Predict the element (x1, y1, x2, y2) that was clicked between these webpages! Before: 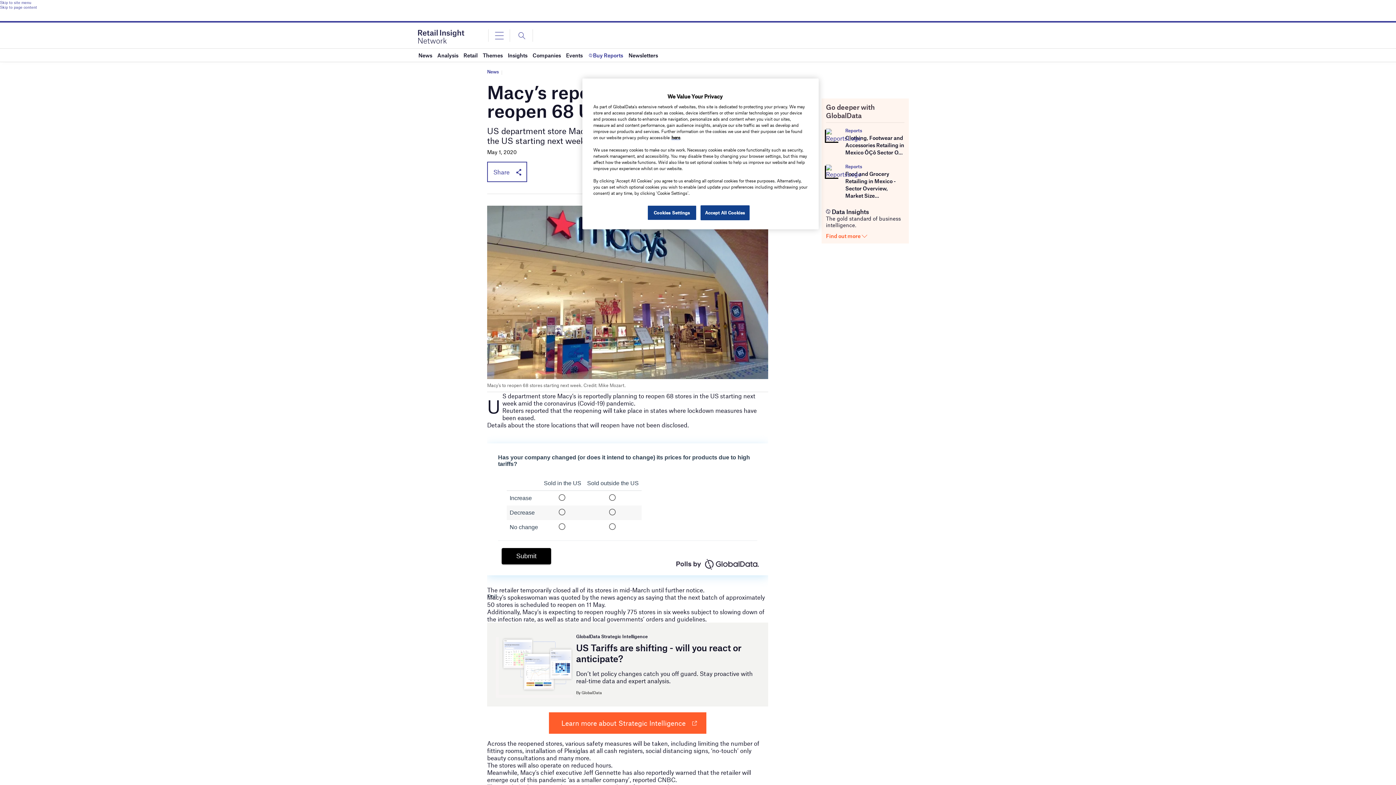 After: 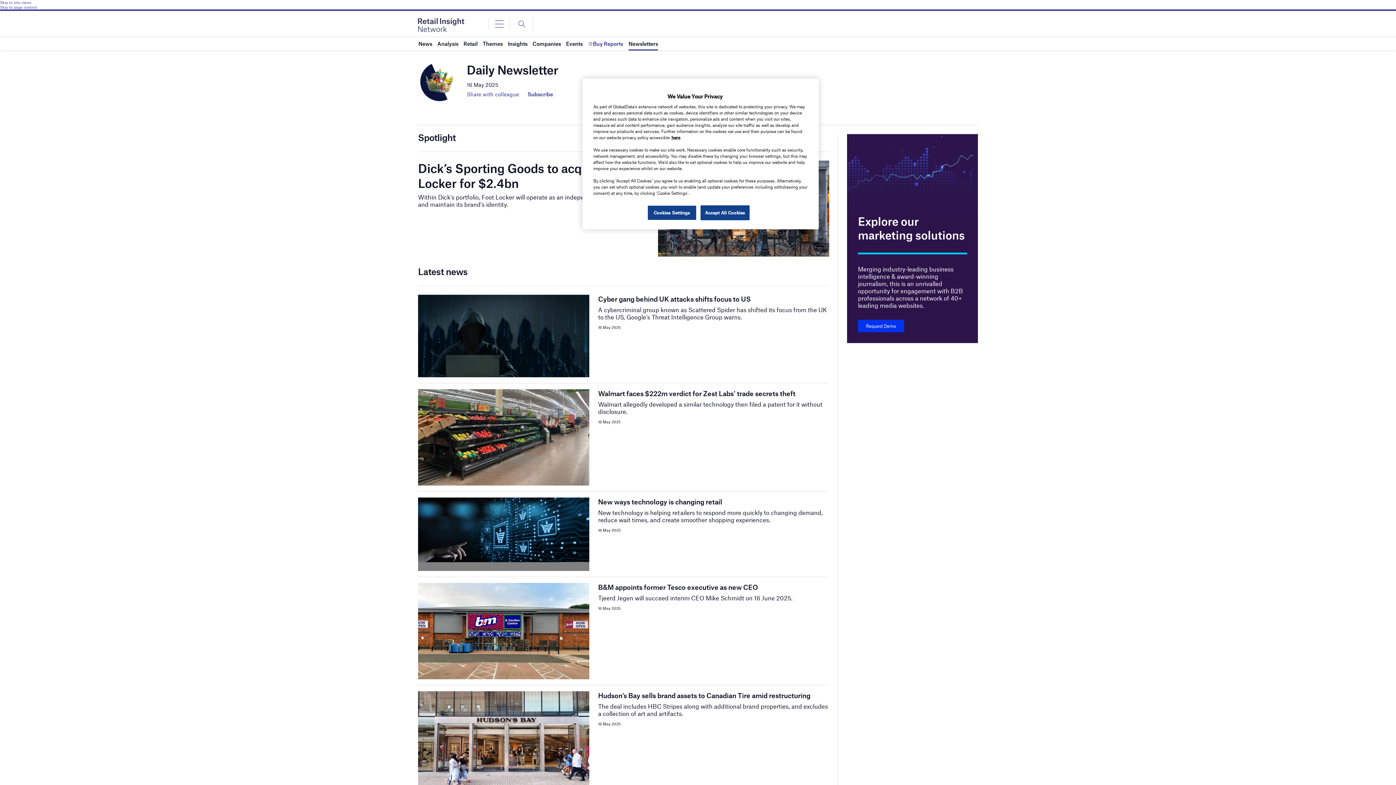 Action: bbox: (628, 48, 658, 61) label: Newsletters